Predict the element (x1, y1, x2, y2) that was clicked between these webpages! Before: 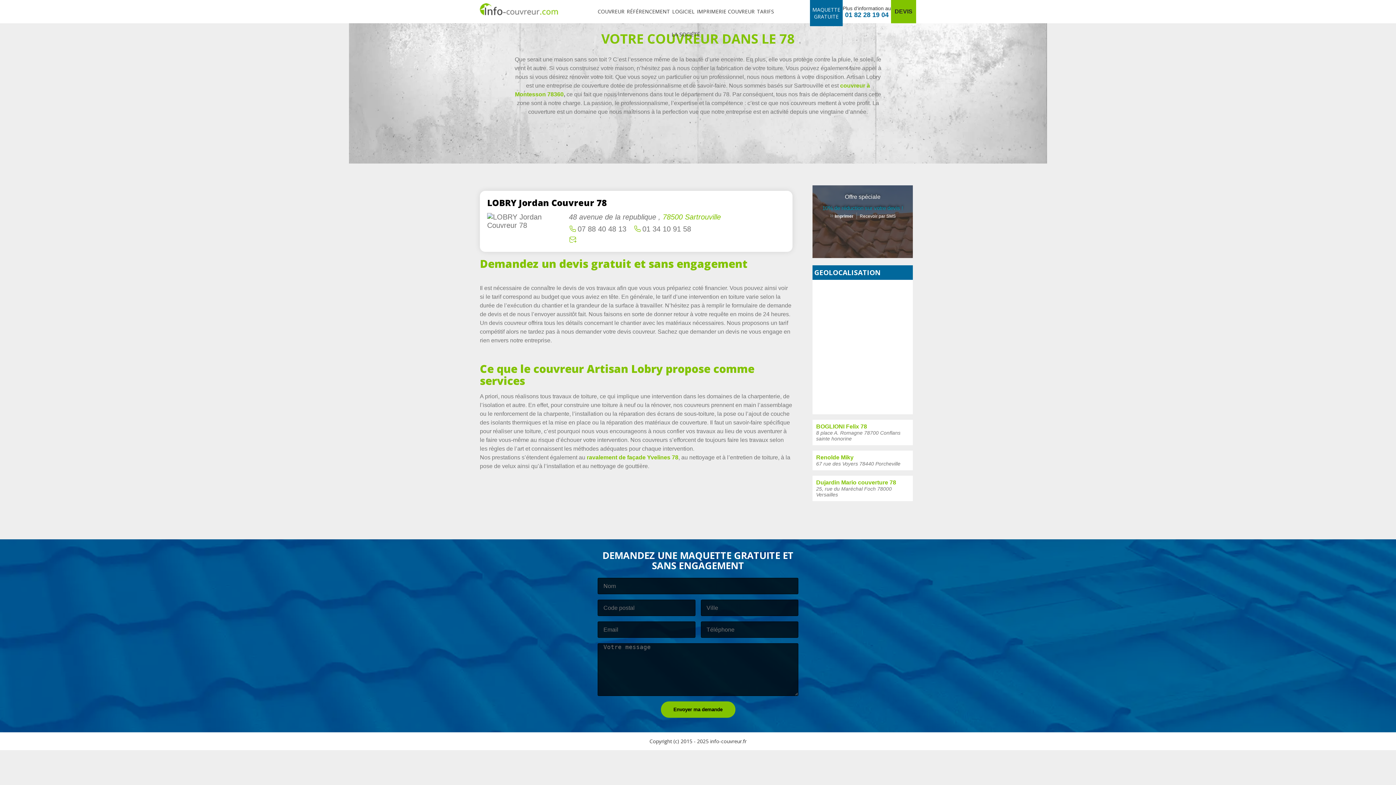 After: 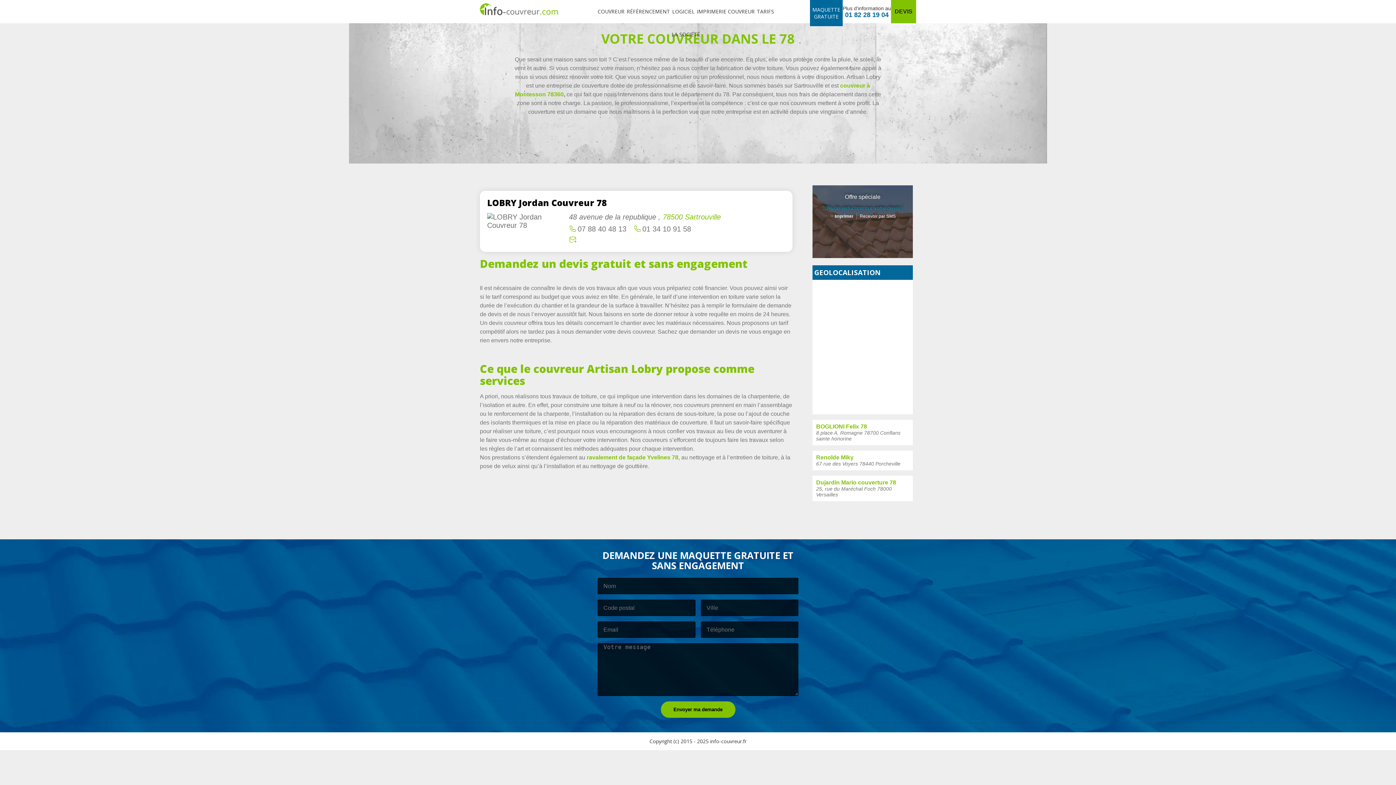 Action: bbox: (842, 5, 891, 18) label: Plus d'information au
01 82 28 19 04